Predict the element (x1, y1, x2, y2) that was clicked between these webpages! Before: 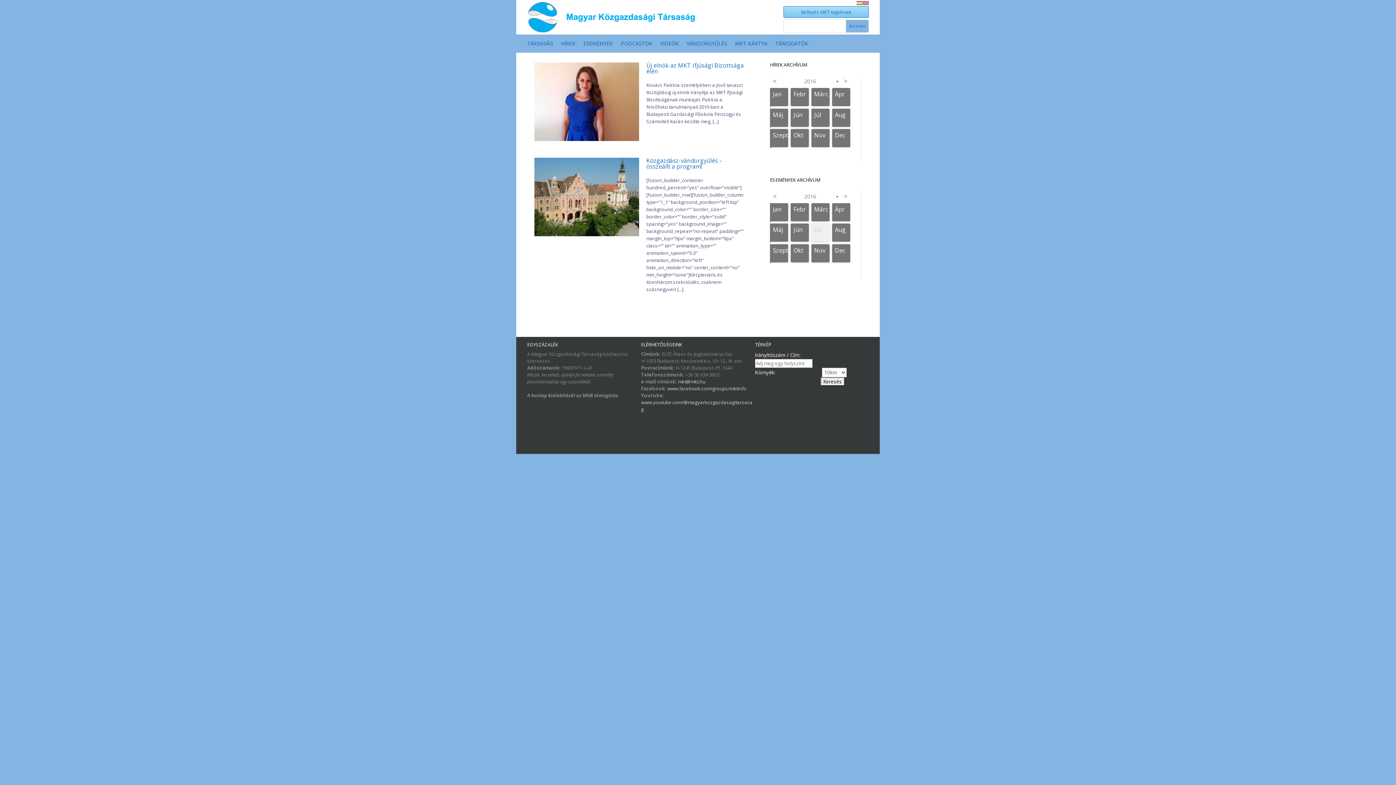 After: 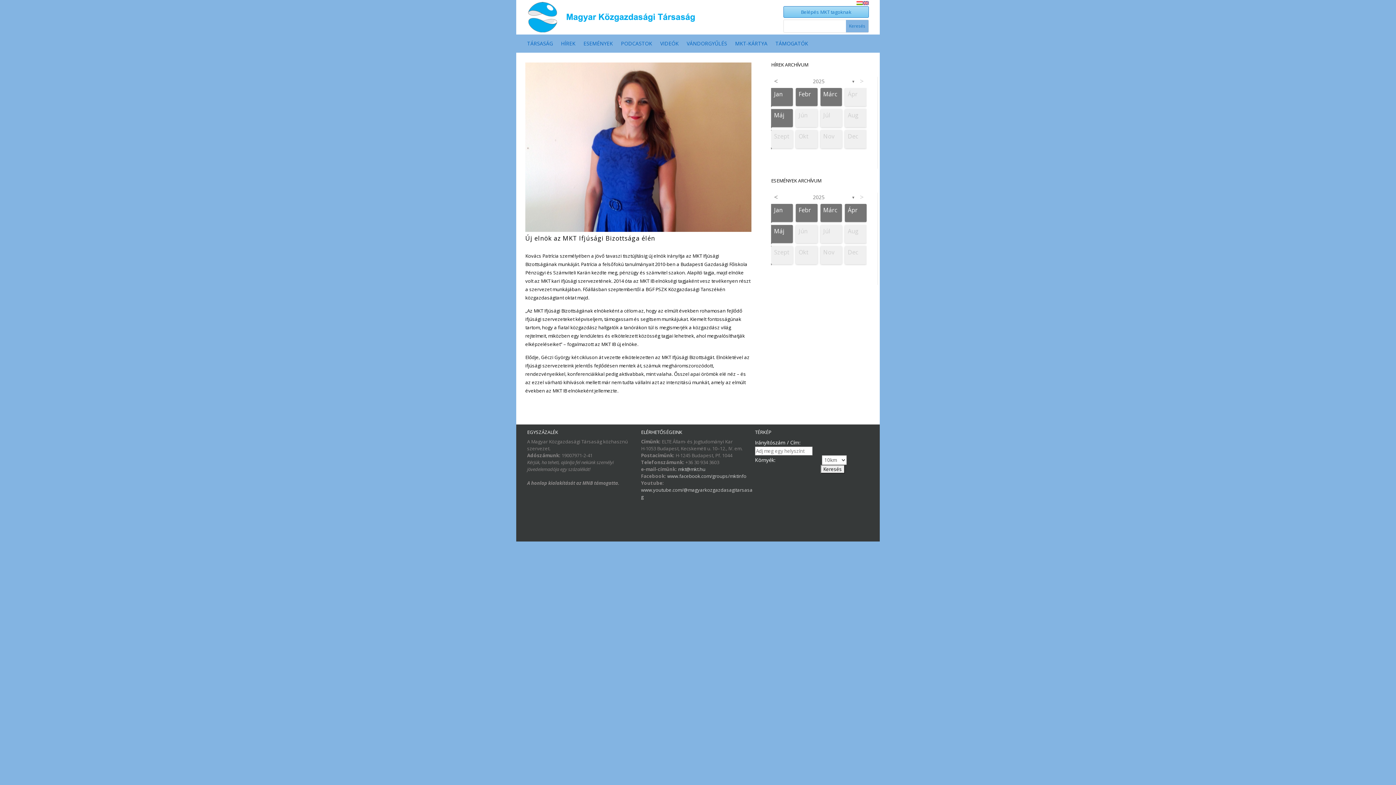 Action: bbox: (534, 135, 639, 142)